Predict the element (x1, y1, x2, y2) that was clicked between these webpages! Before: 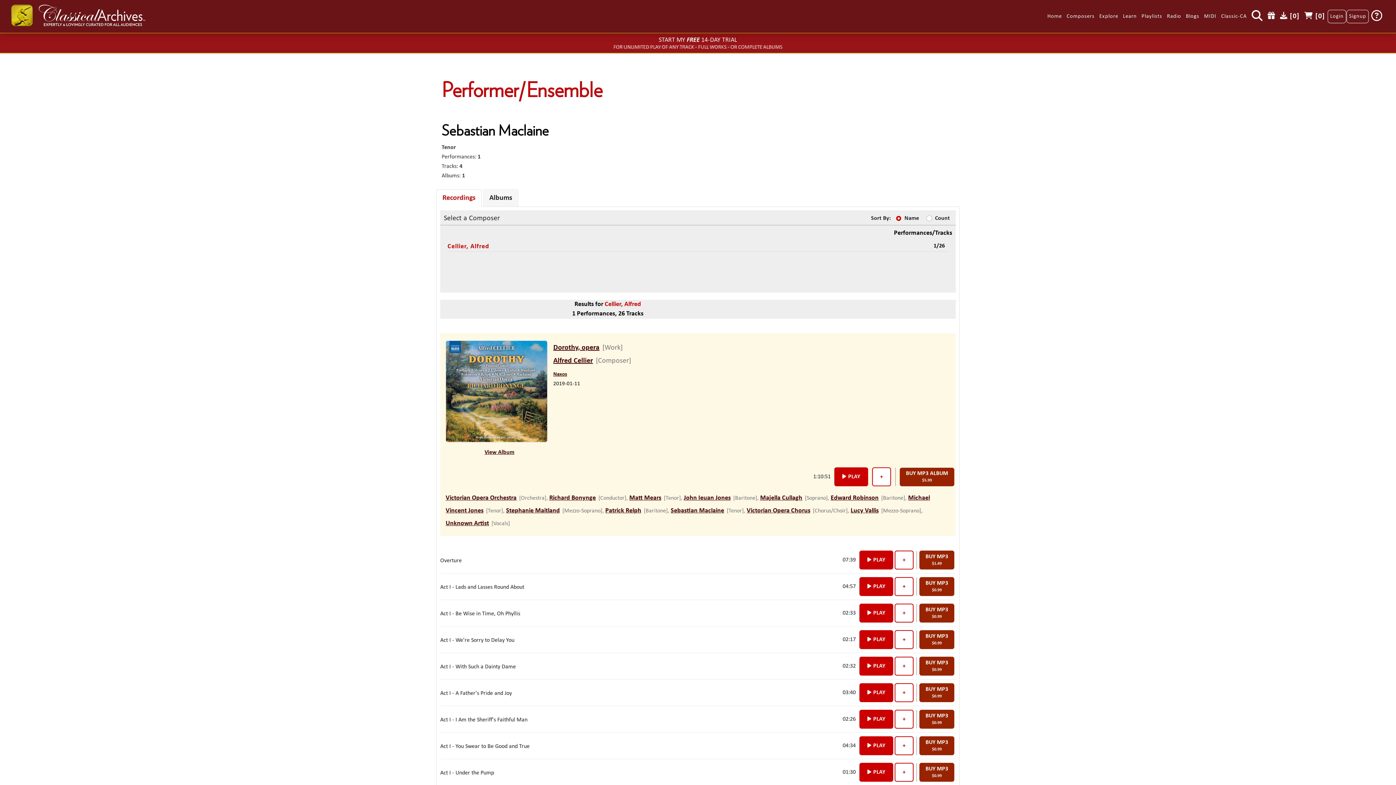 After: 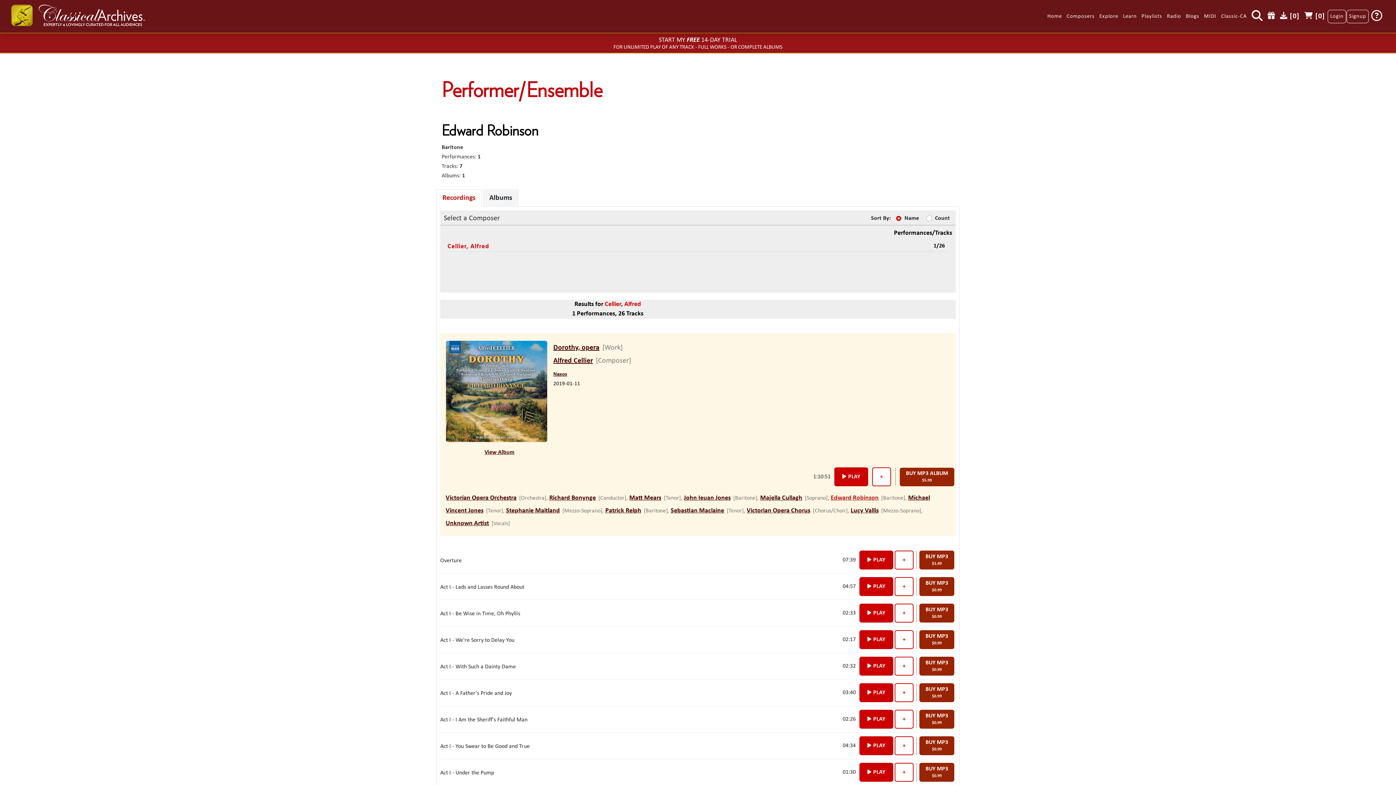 Action: label: Edward Robinson bbox: (830, 494, 878, 501)